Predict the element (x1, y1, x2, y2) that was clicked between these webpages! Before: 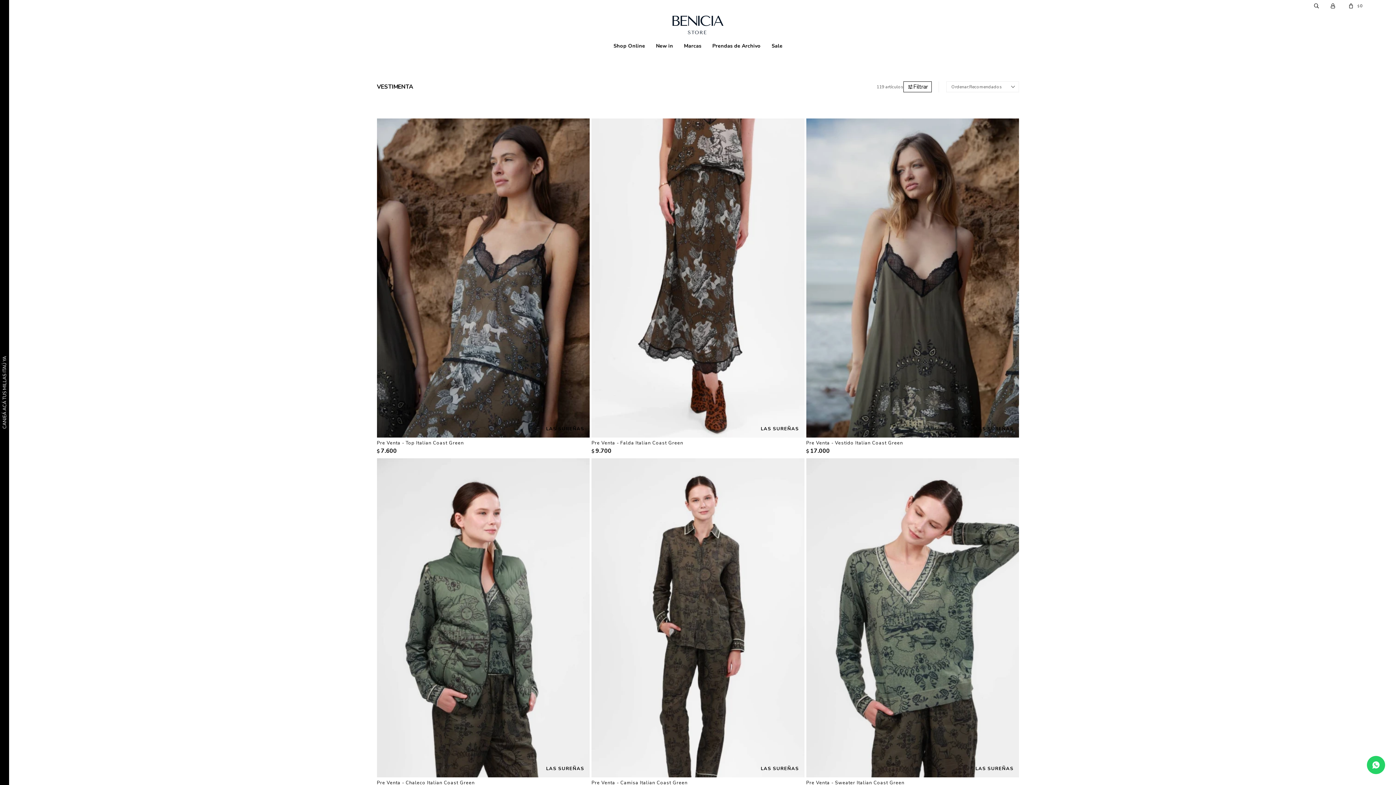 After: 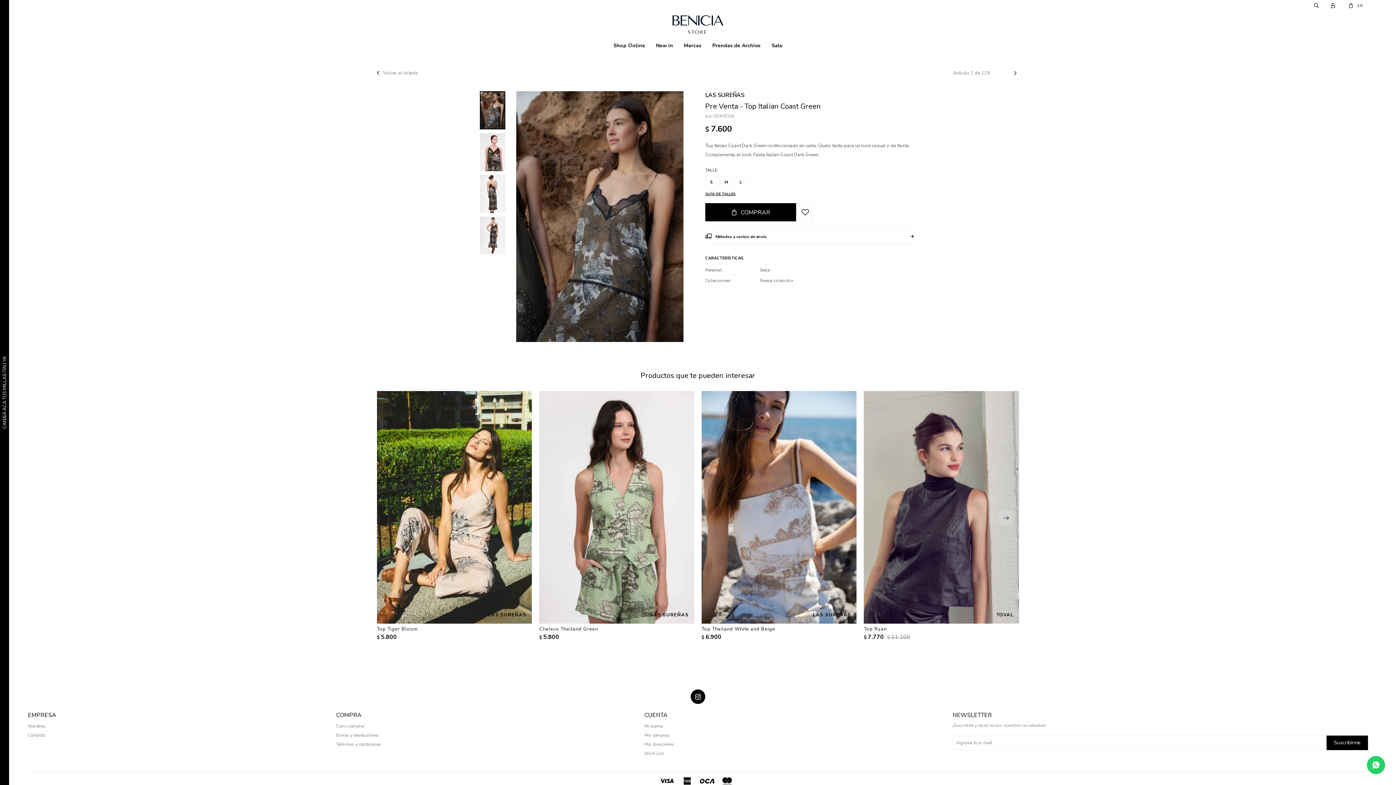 Action: bbox: (377, 439, 589, 447) label: Pre Venta - Top Italian Coast Green